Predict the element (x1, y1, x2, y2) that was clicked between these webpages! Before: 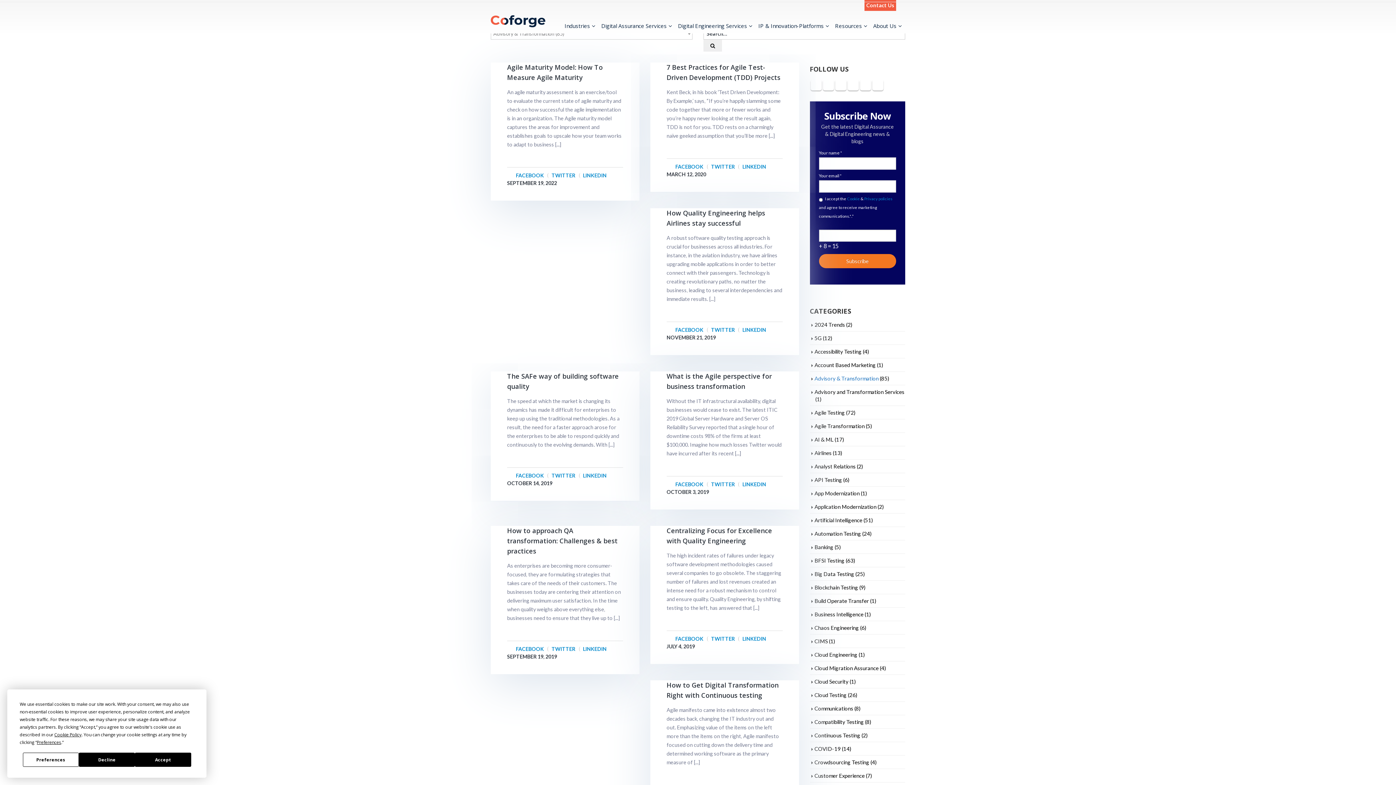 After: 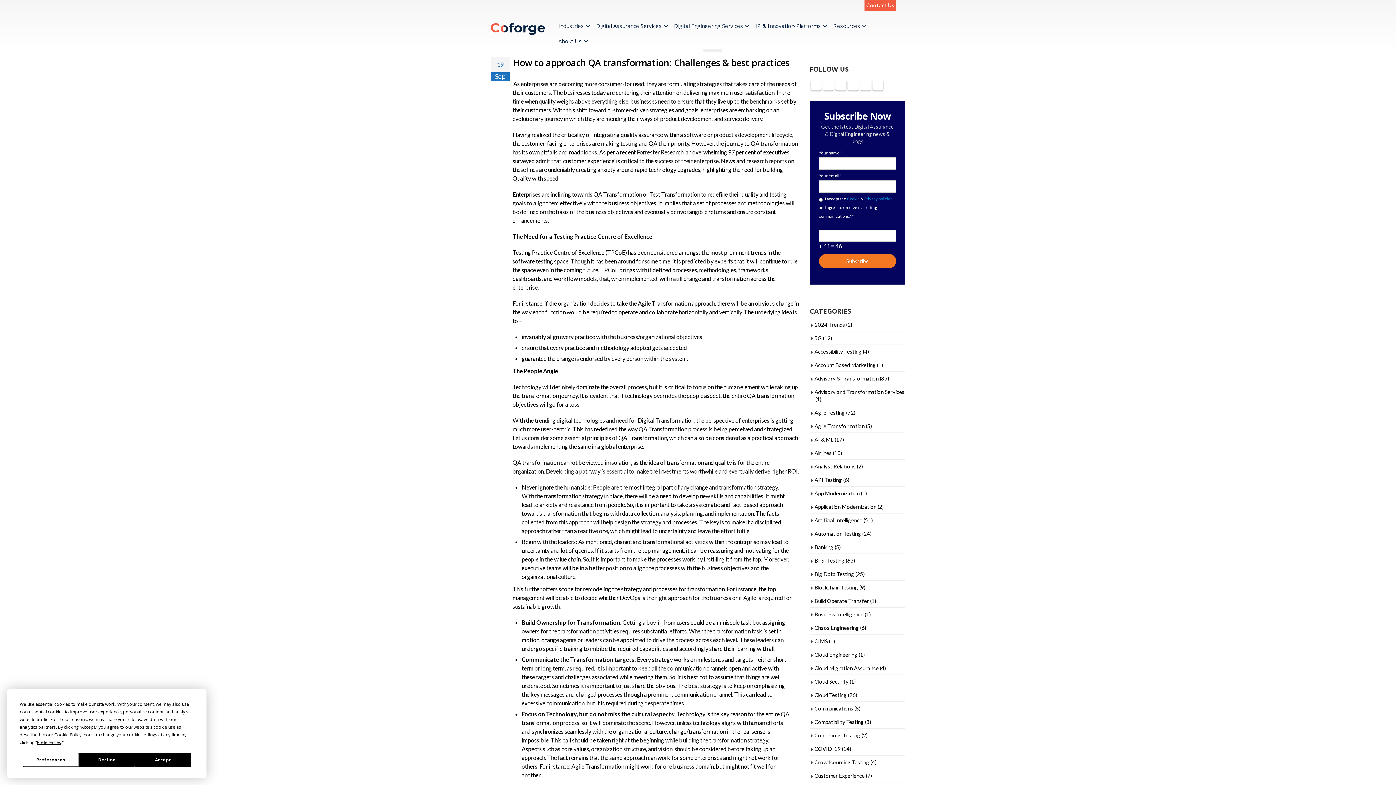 Action: label: How to approach QA transformation: Challenges & best practices bbox: (507, 526, 617, 555)